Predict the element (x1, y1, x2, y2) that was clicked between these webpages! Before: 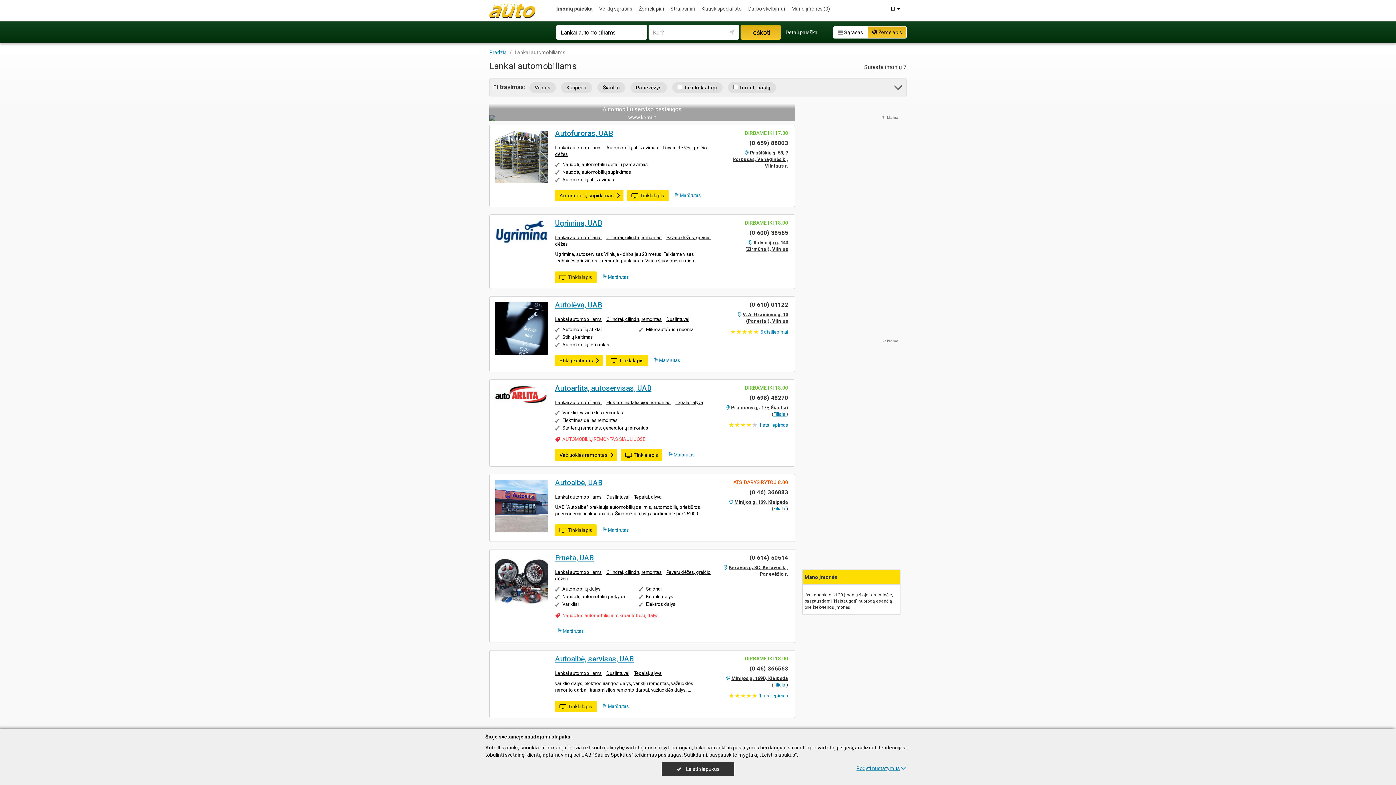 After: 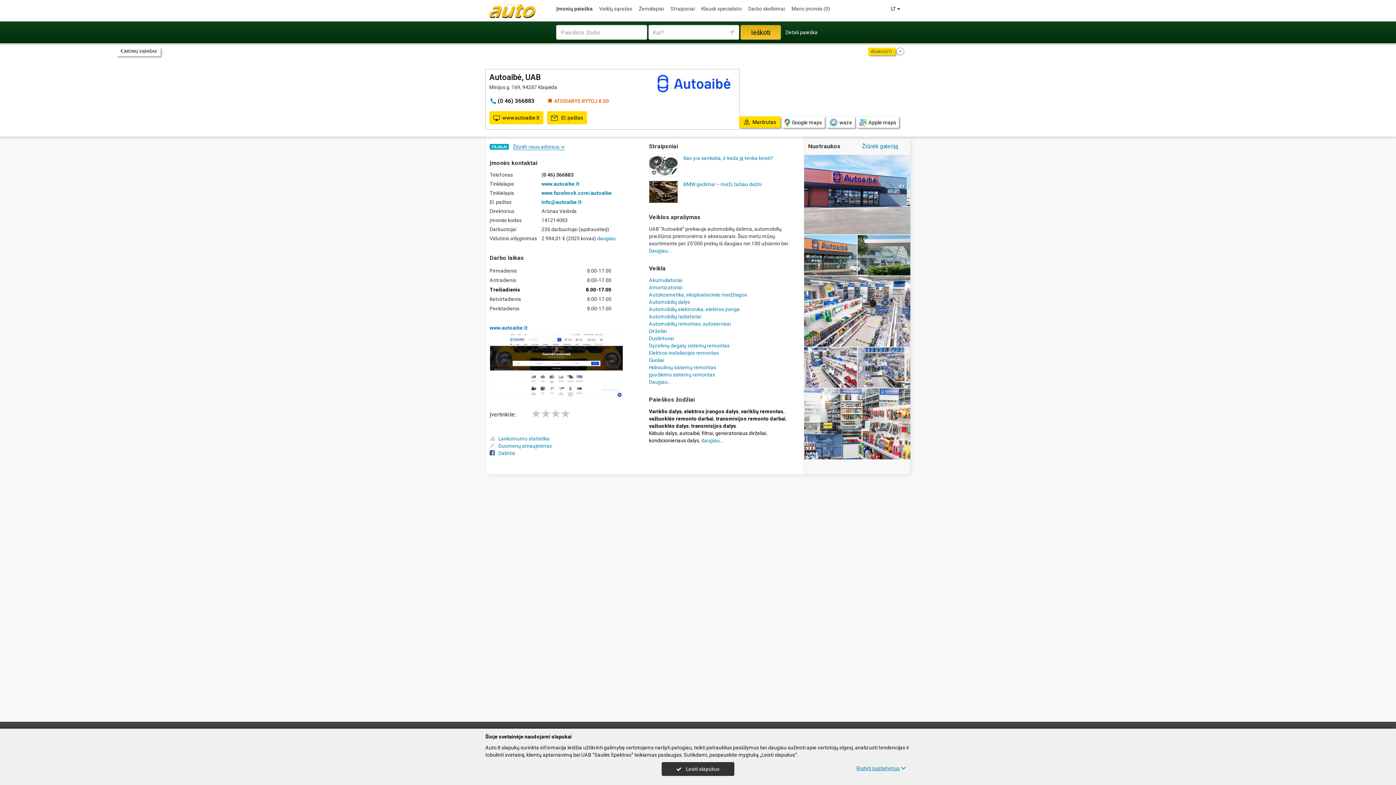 Action: bbox: (555, 478, 602, 487) label: Autoaibė, UAB